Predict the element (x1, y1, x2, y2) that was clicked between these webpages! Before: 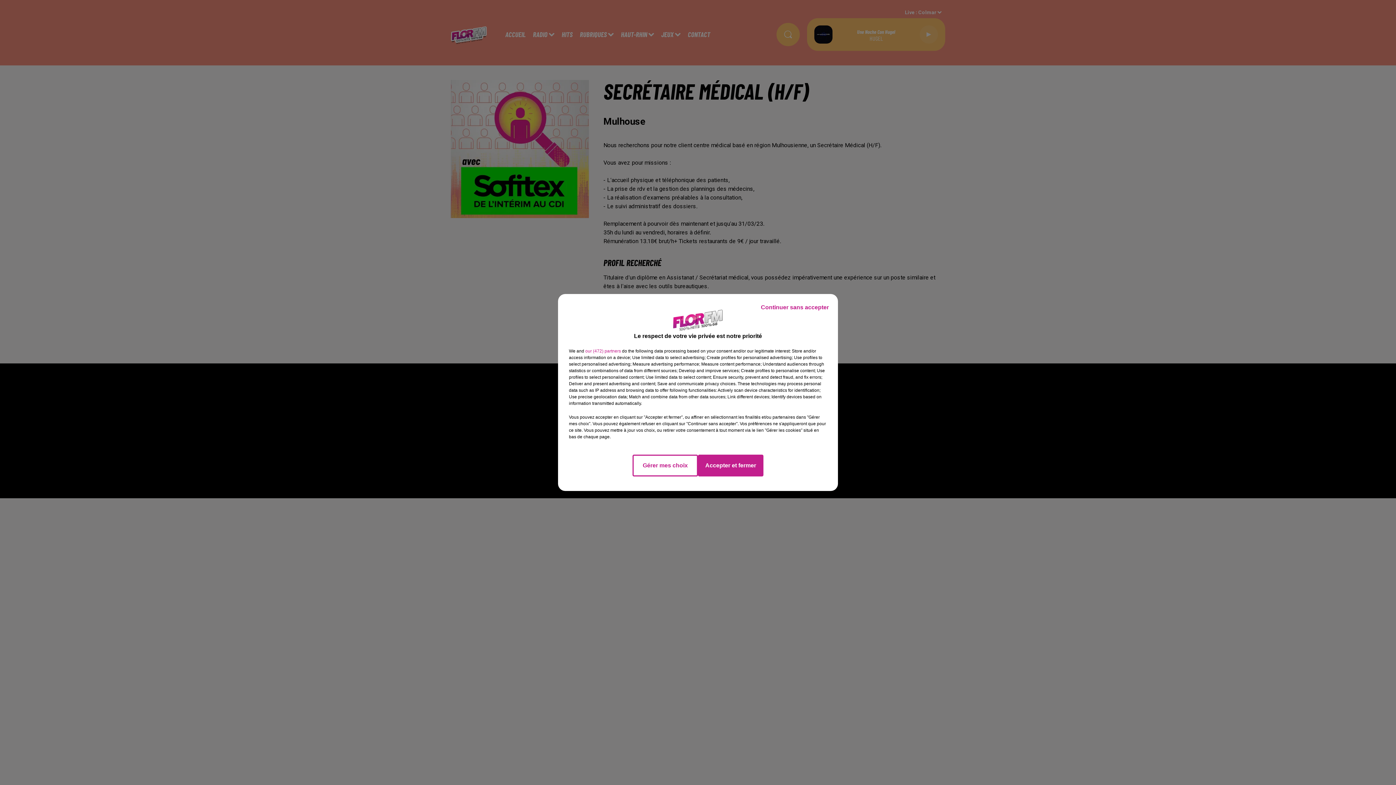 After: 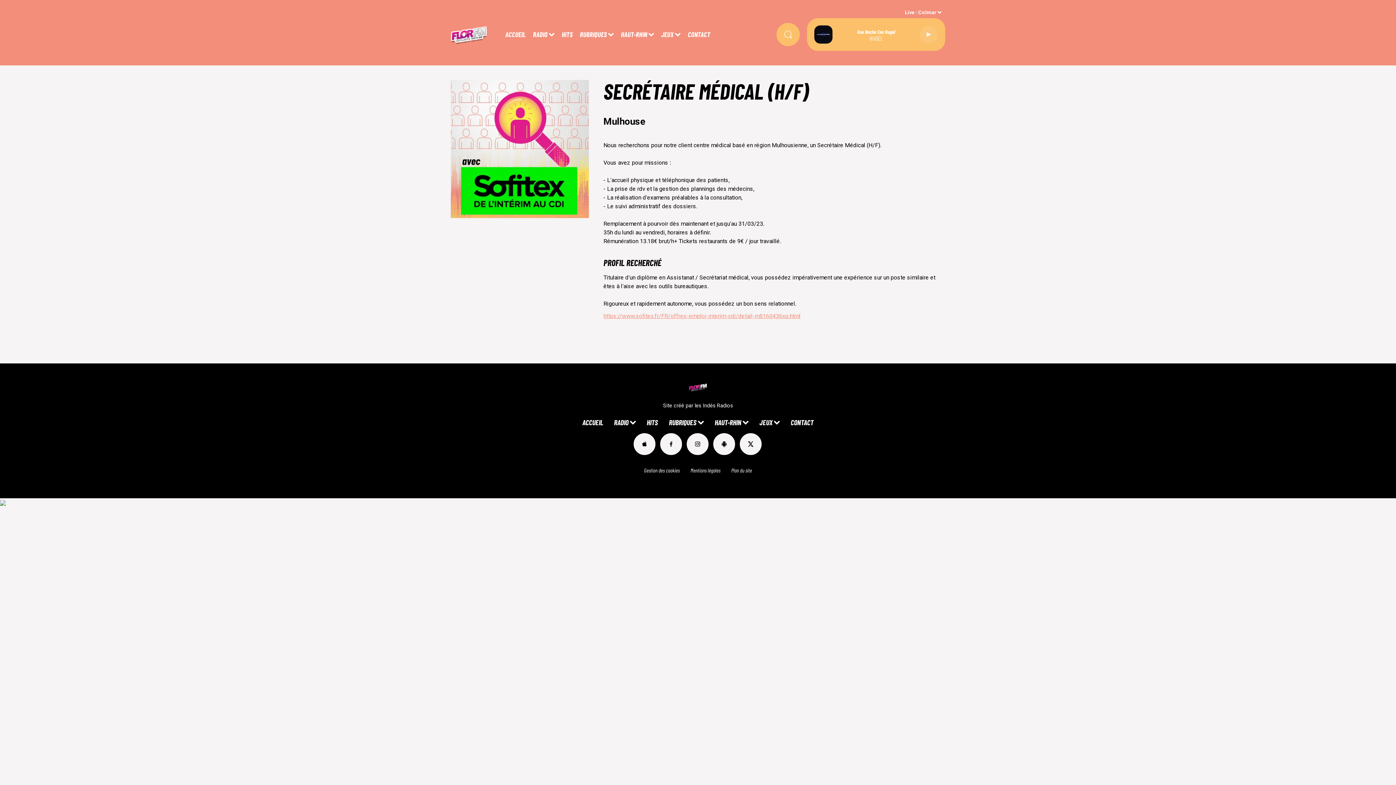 Action: bbox: (698, 454, 763, 476) label: Accepter et fermer